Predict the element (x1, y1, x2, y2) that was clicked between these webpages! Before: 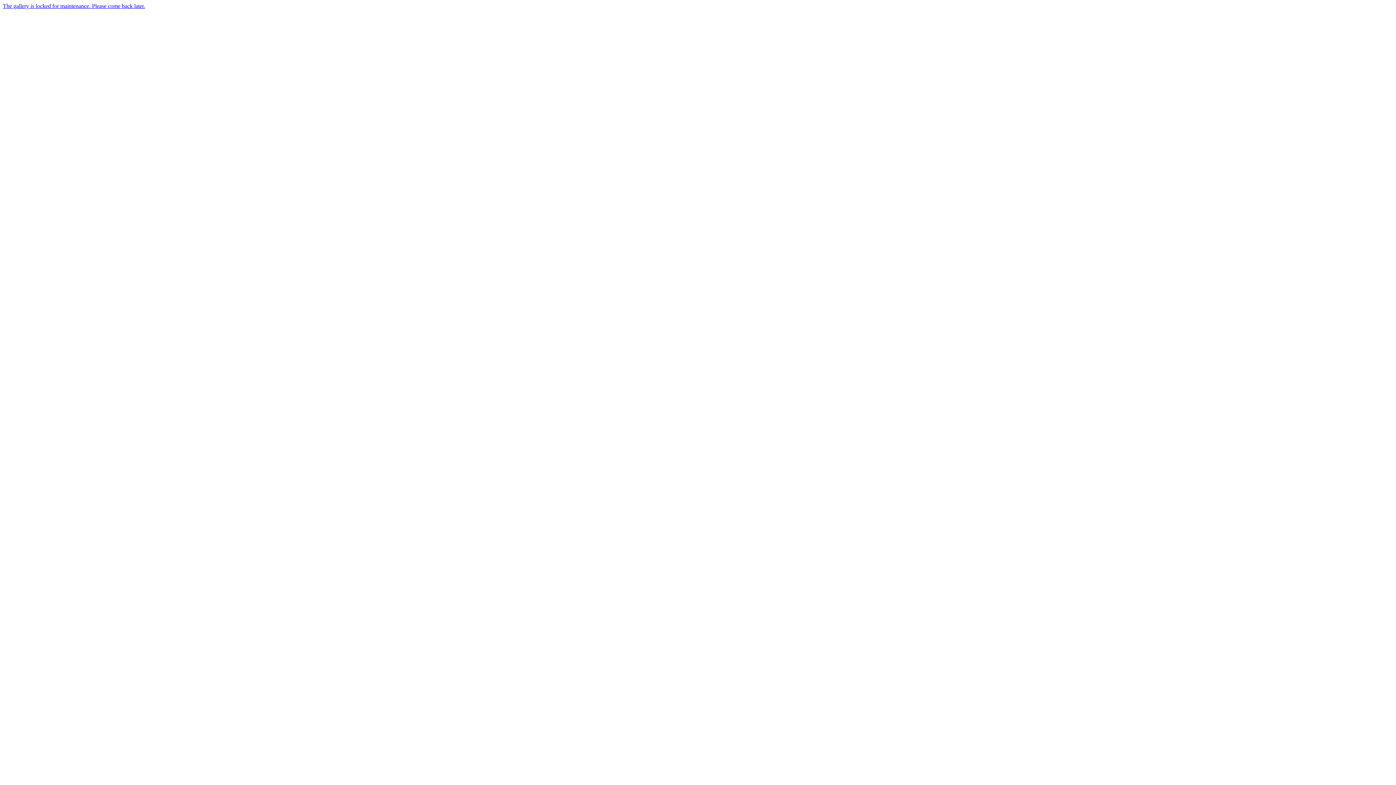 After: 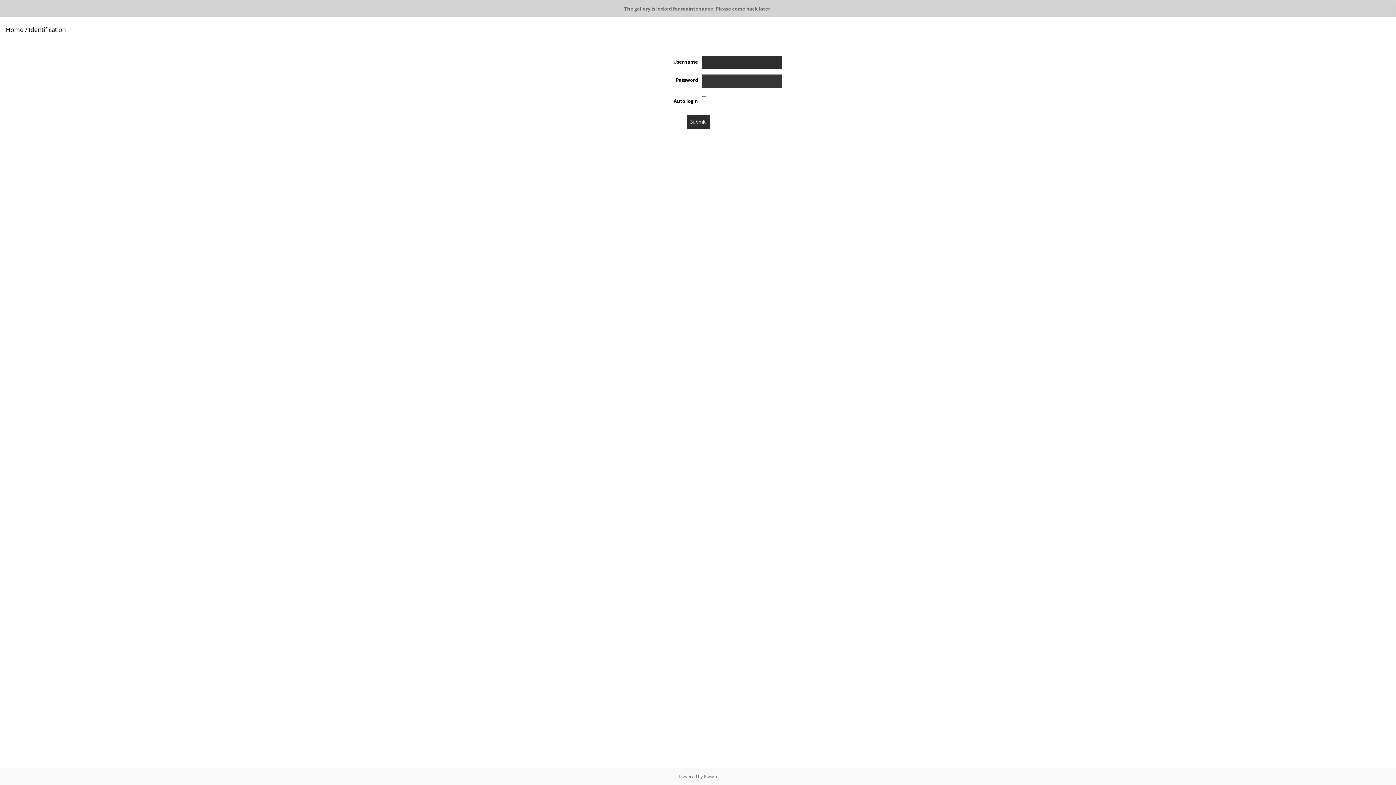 Action: bbox: (2, 2, 145, 9) label: The gallery is locked for maintenance. Please come back later.